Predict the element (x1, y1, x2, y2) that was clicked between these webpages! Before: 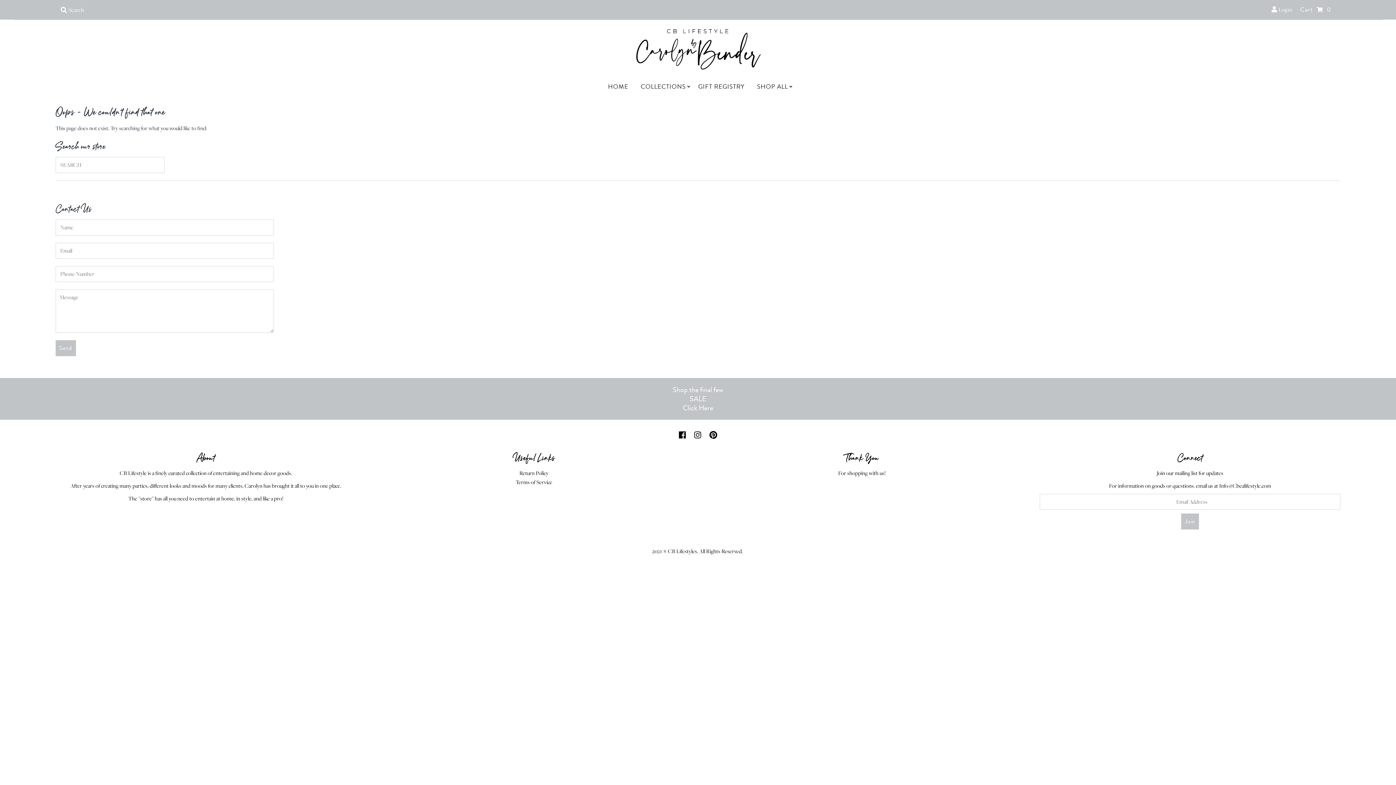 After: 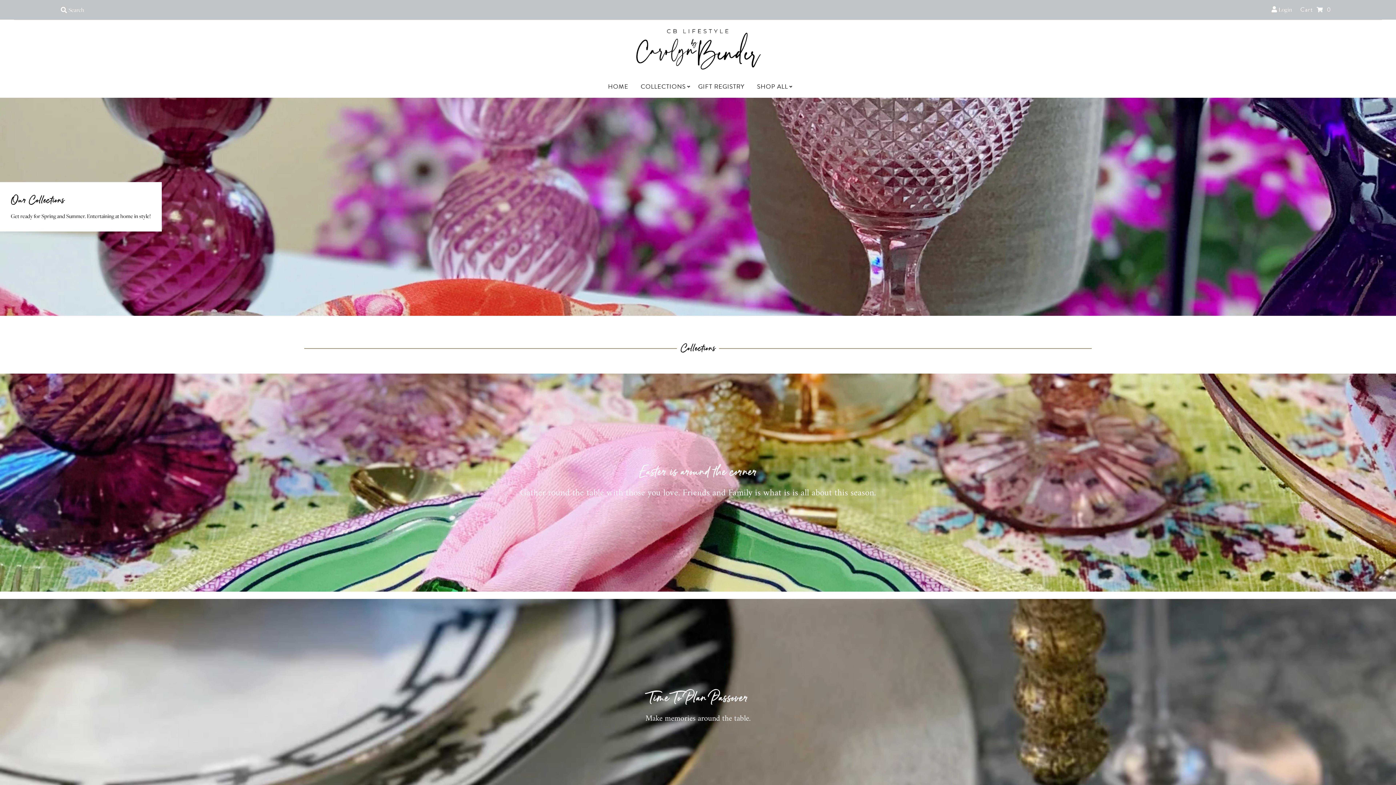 Action: label: COLLECTIONS bbox: (635, 79, 691, 94)